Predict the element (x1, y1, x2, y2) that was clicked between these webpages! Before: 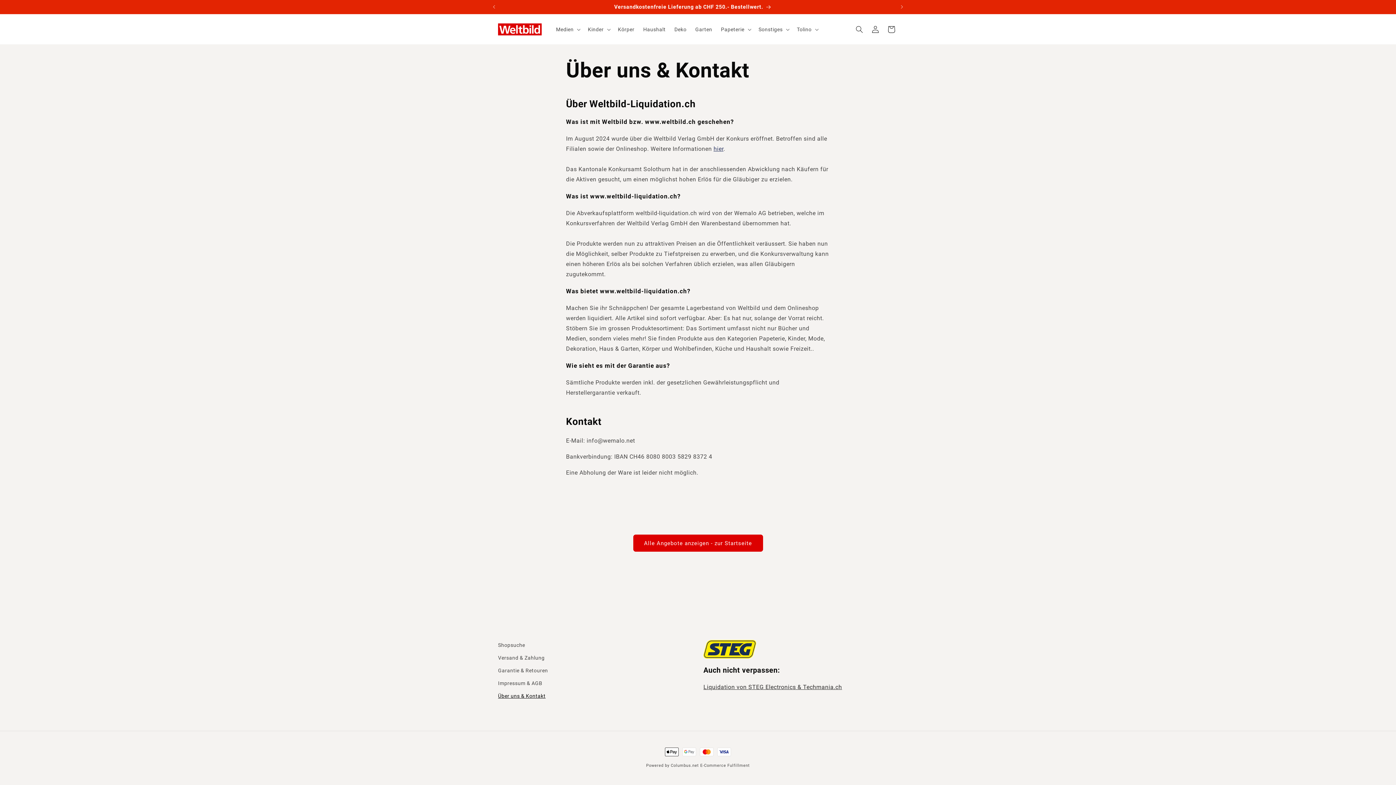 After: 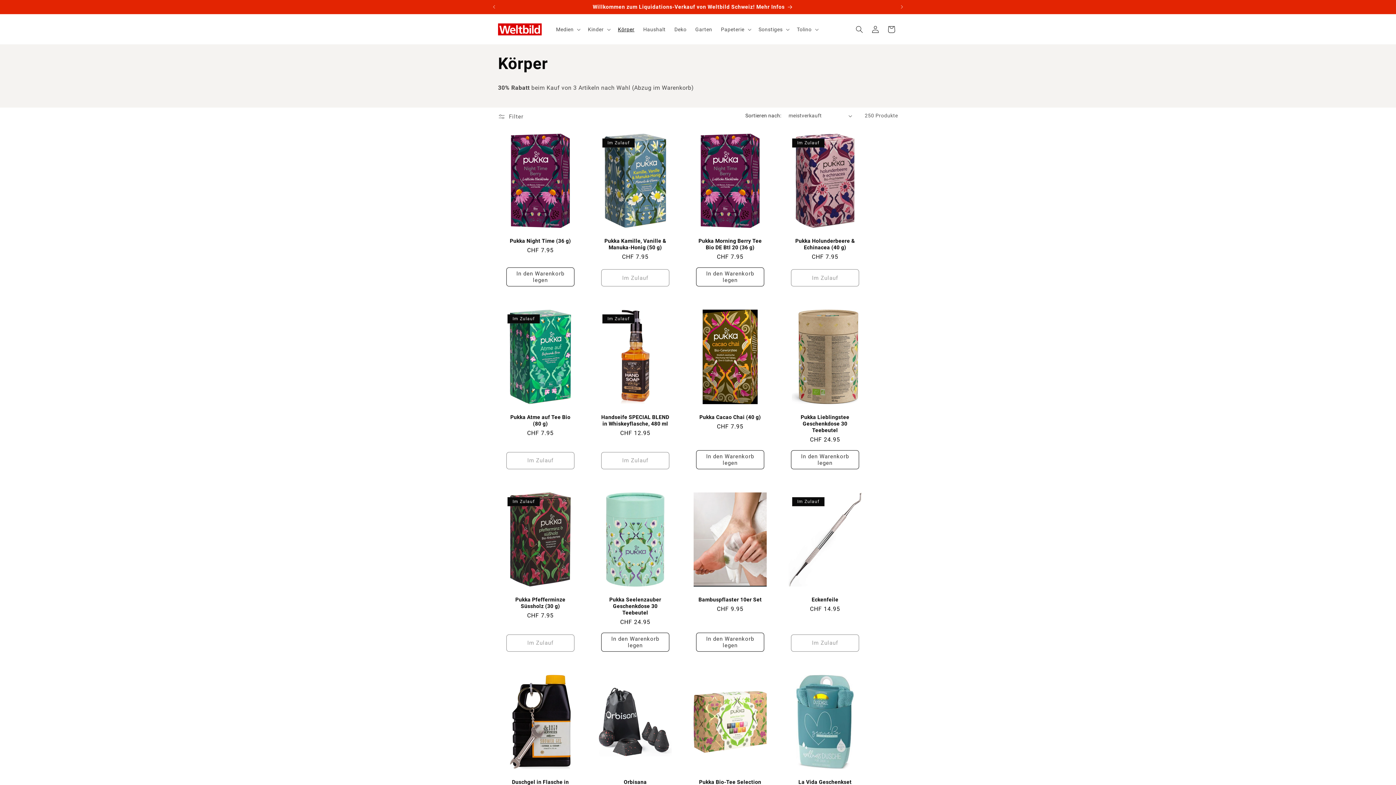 Action: label: Körper bbox: (613, 21, 639, 36)